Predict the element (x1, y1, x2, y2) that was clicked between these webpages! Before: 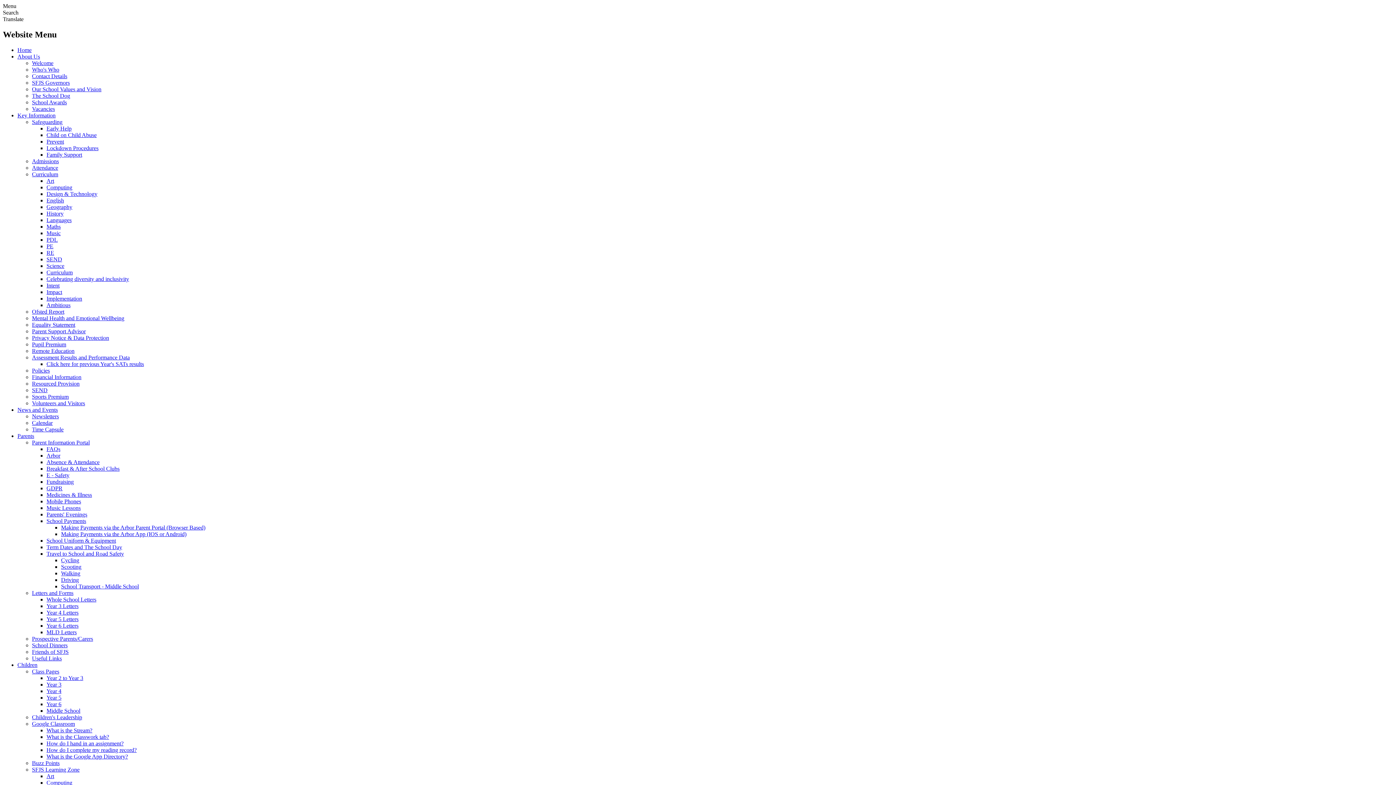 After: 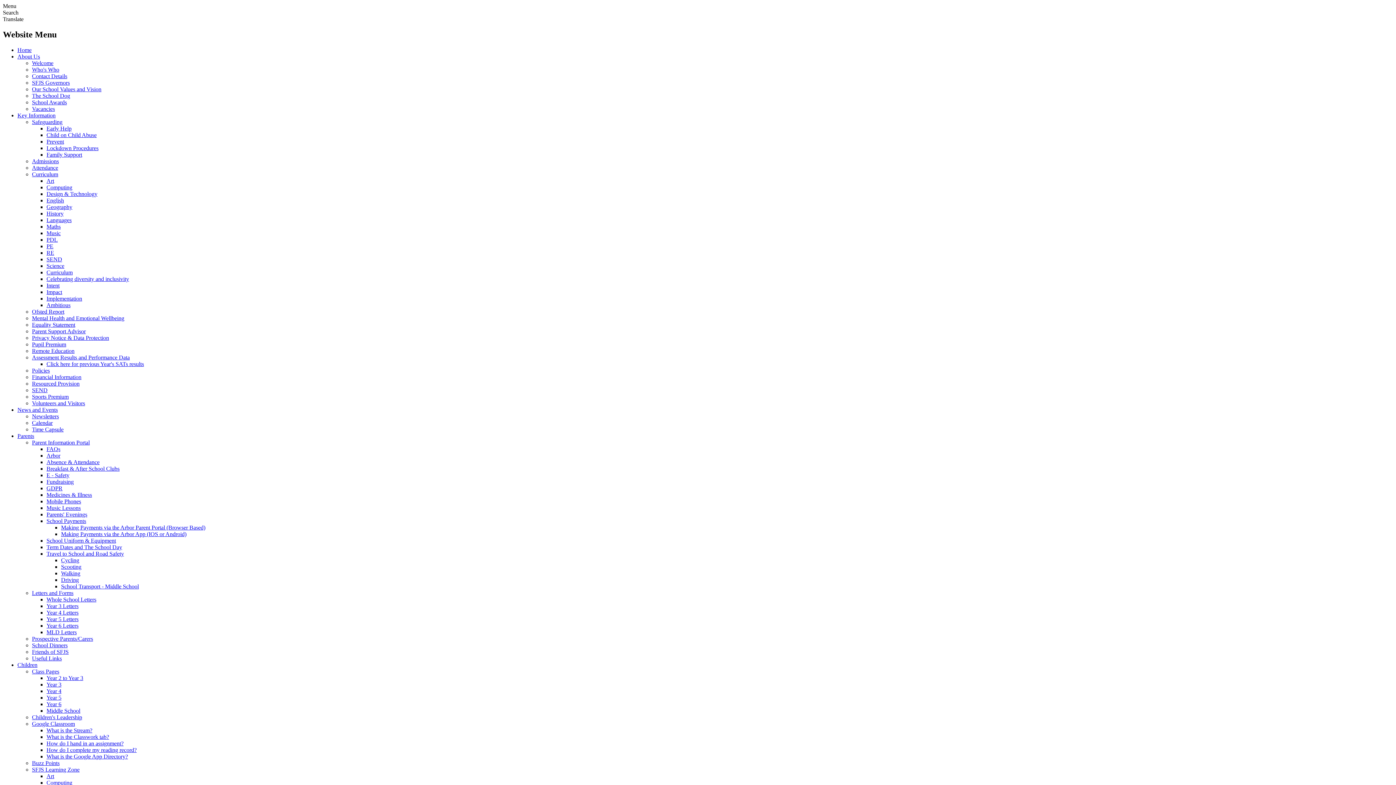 Action: bbox: (46, 616, 78, 622) label: Year 5 Letters